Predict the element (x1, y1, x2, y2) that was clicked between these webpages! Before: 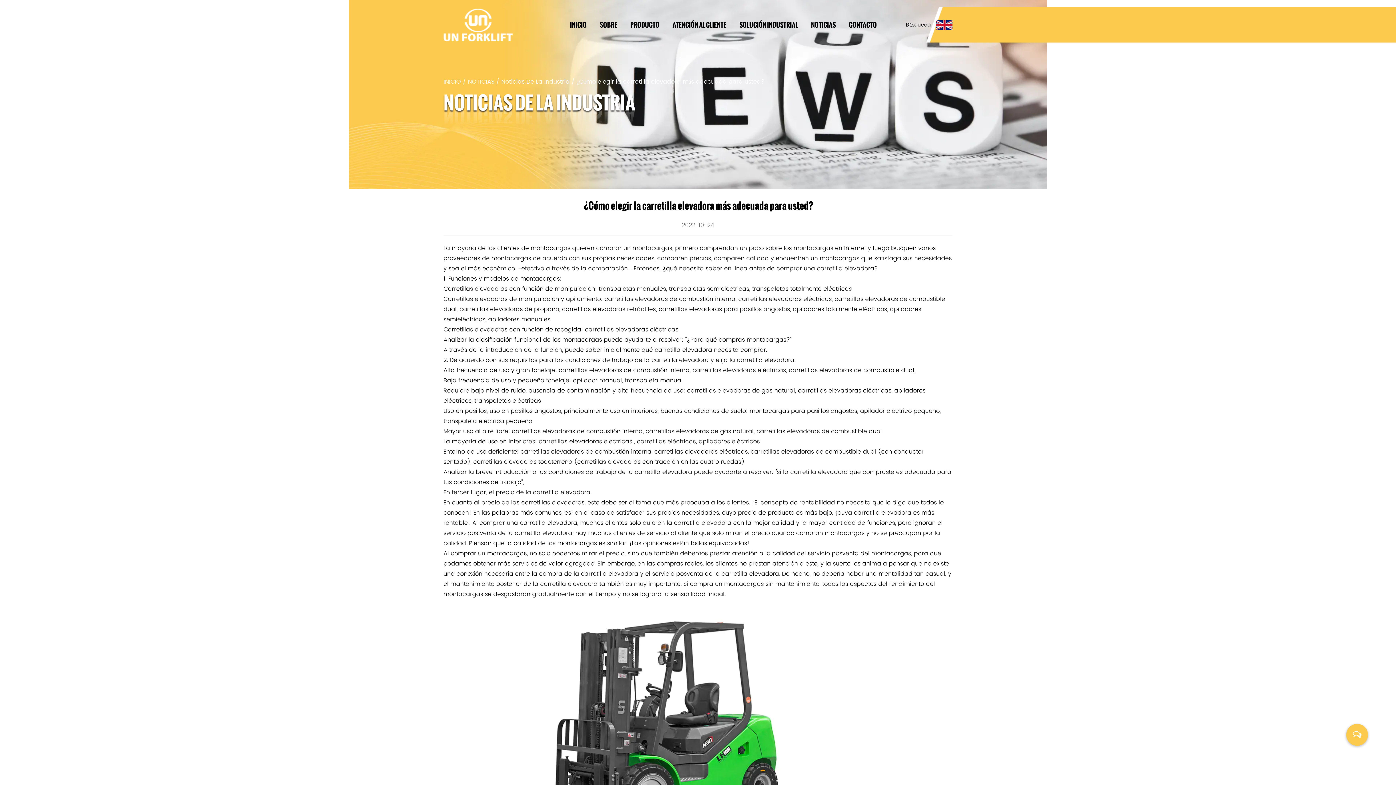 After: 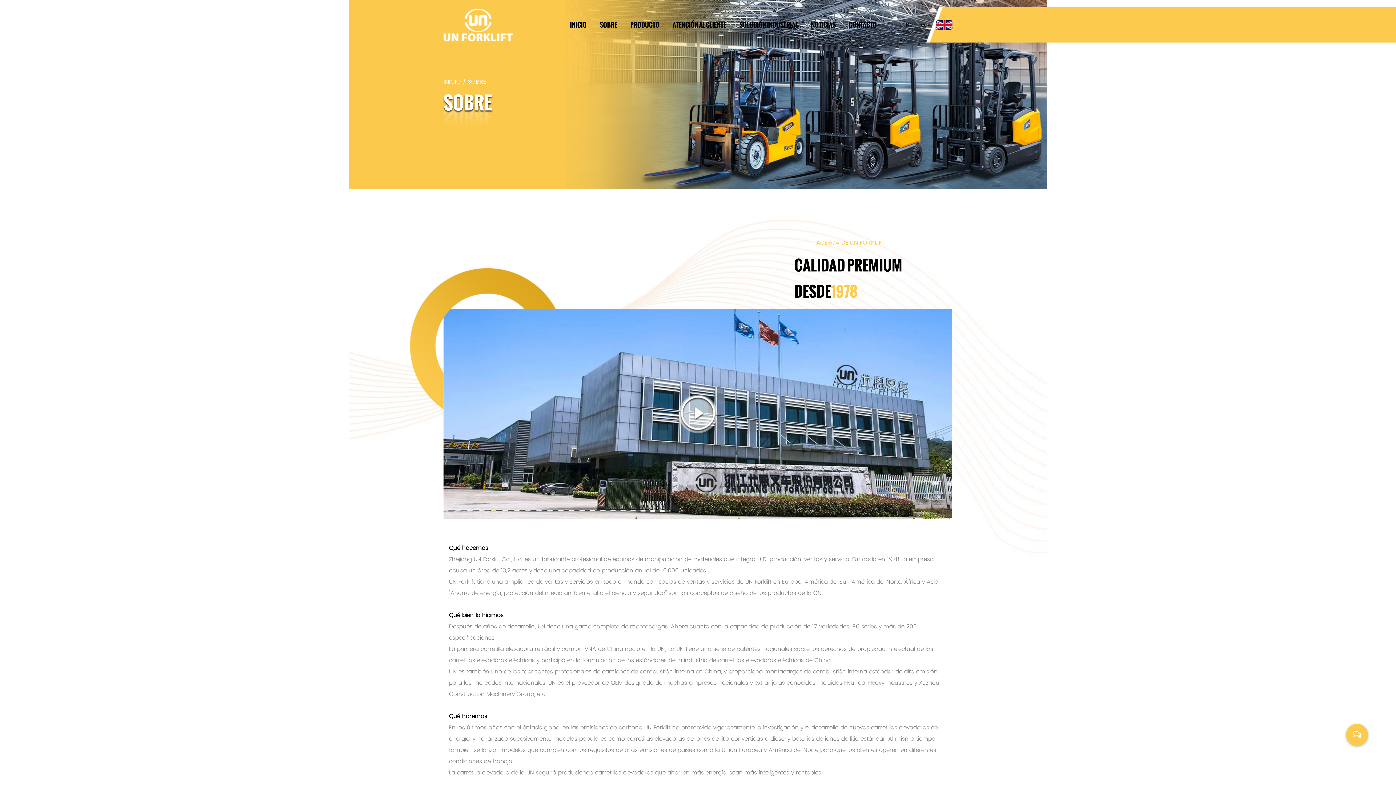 Action: bbox: (600, 20, 617, 29) label: SOBRE